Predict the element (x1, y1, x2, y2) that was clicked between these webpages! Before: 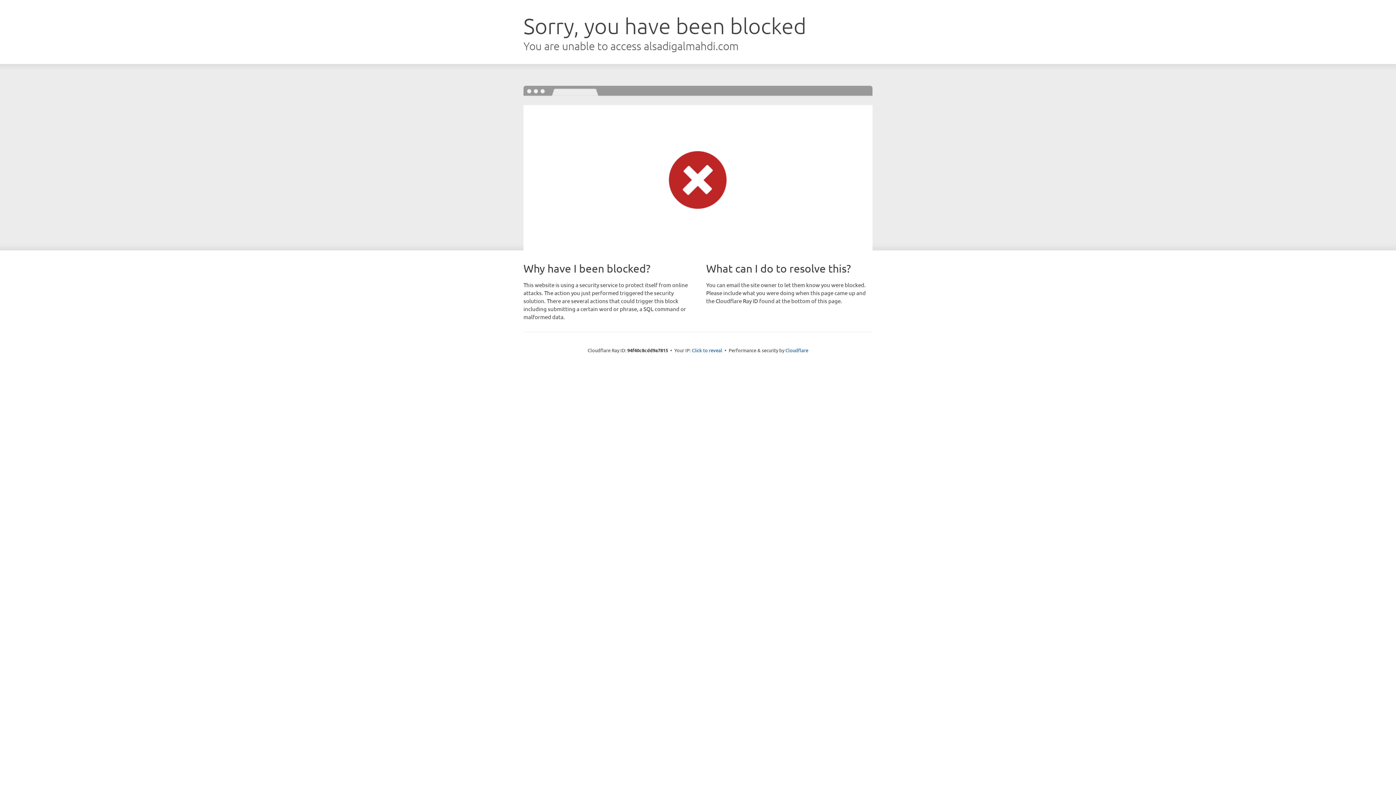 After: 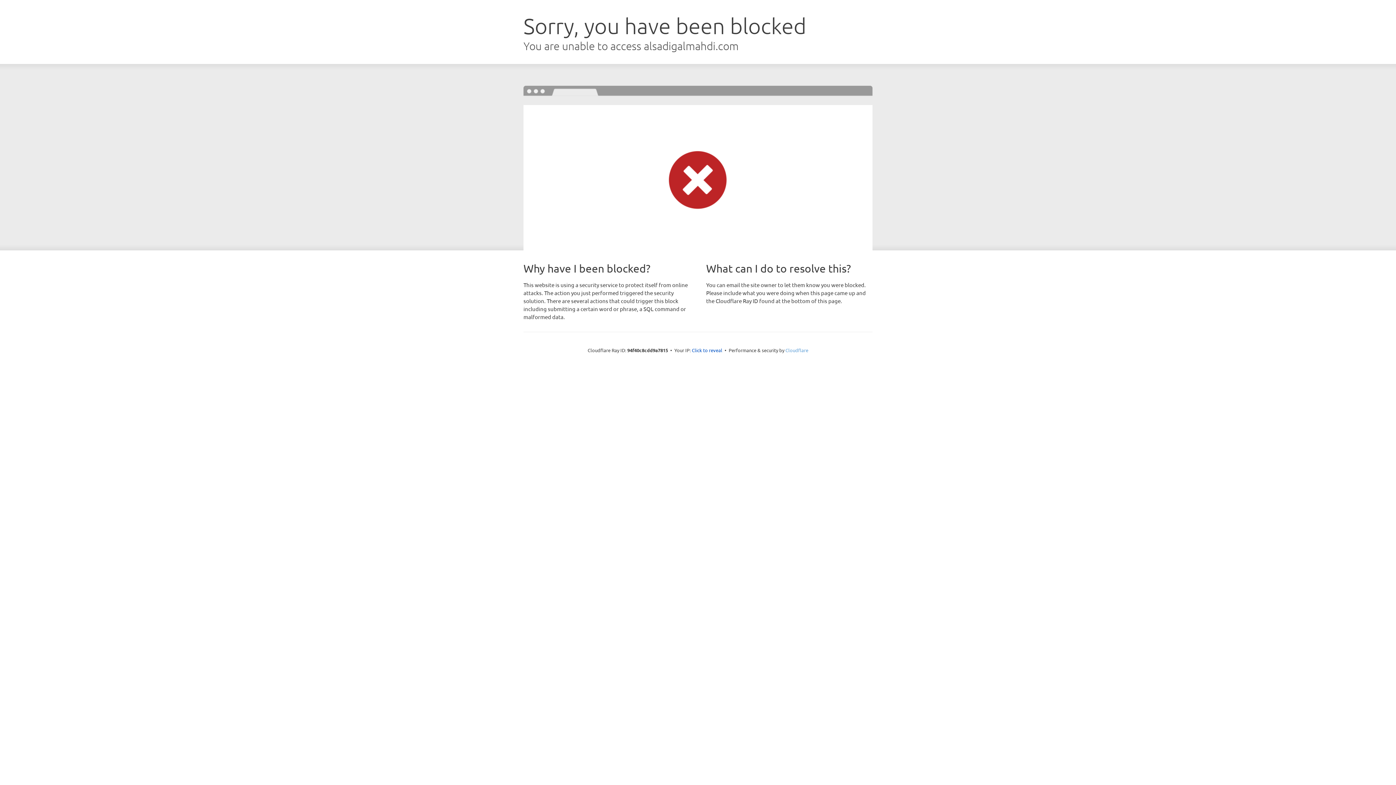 Action: bbox: (785, 347, 808, 353) label: Cloudflare